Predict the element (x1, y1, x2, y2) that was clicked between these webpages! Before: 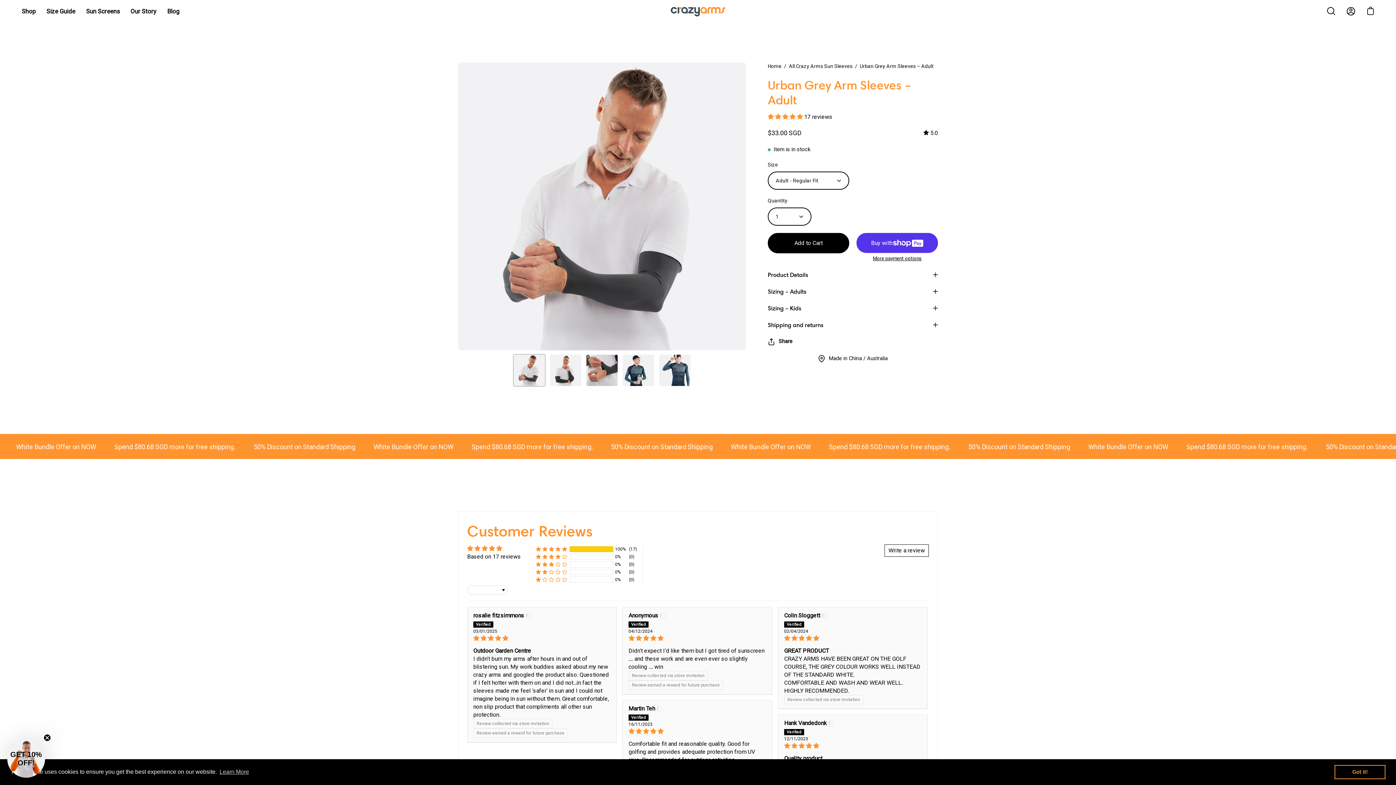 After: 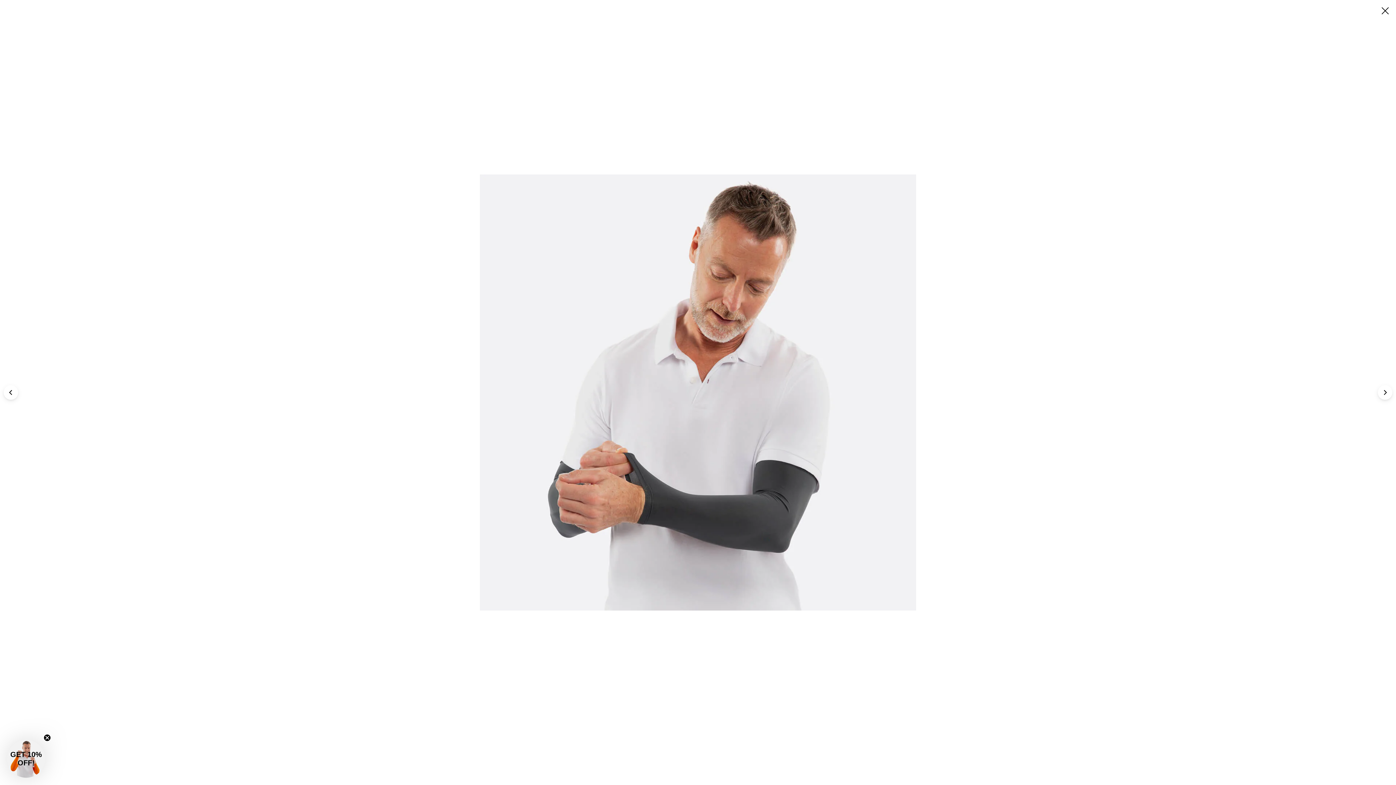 Action: label: Open image lightbox bbox: (458, 62, 746, 350)